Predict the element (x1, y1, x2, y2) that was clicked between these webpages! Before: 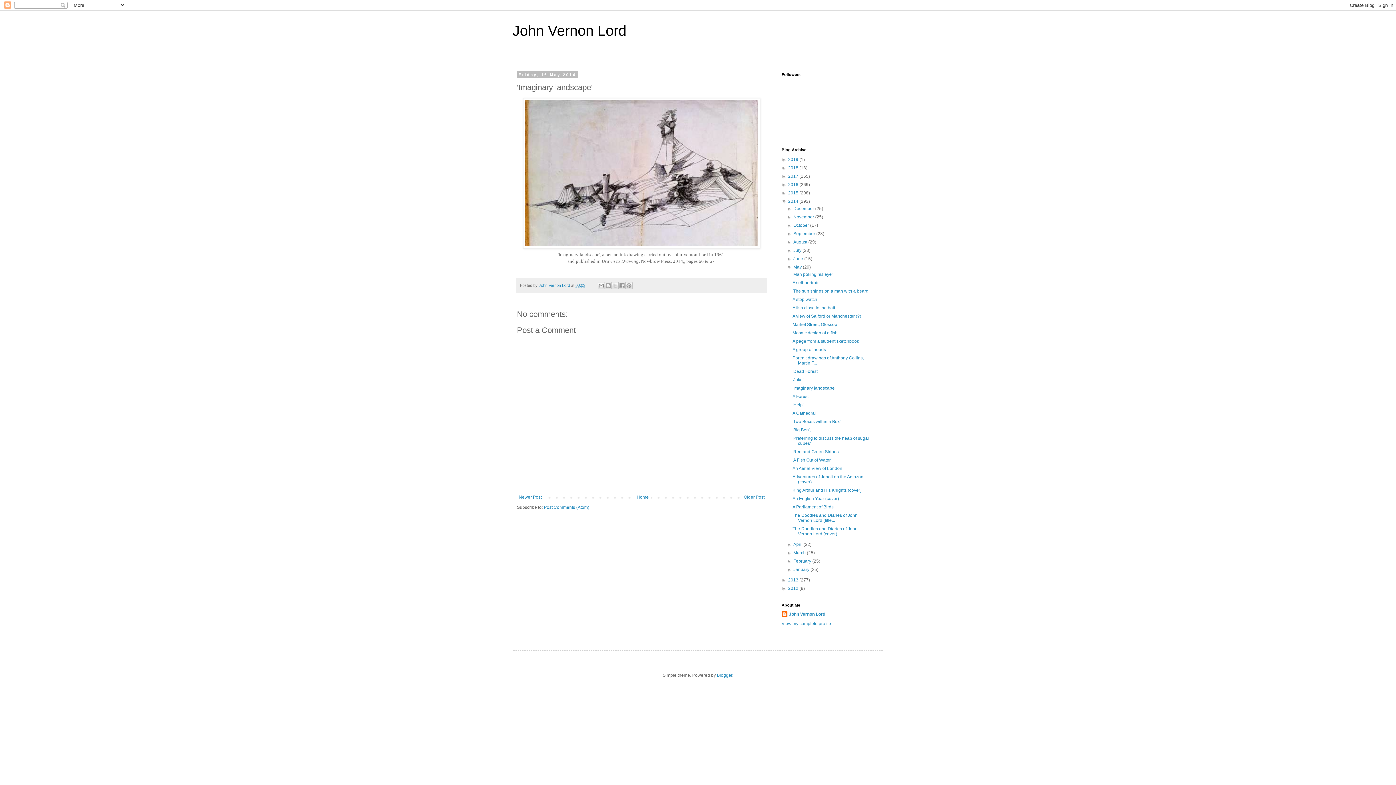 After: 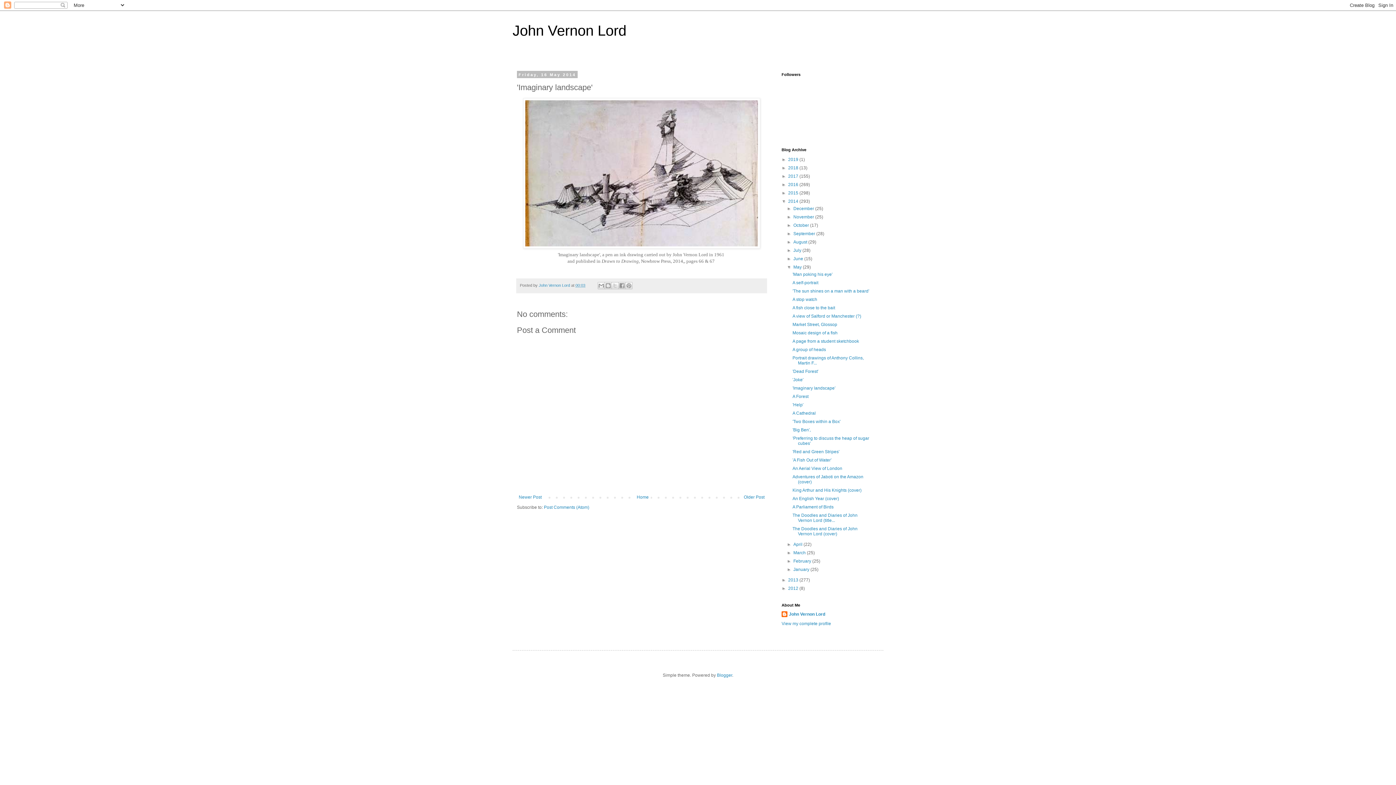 Action: bbox: (575, 283, 585, 287) label: 00:03